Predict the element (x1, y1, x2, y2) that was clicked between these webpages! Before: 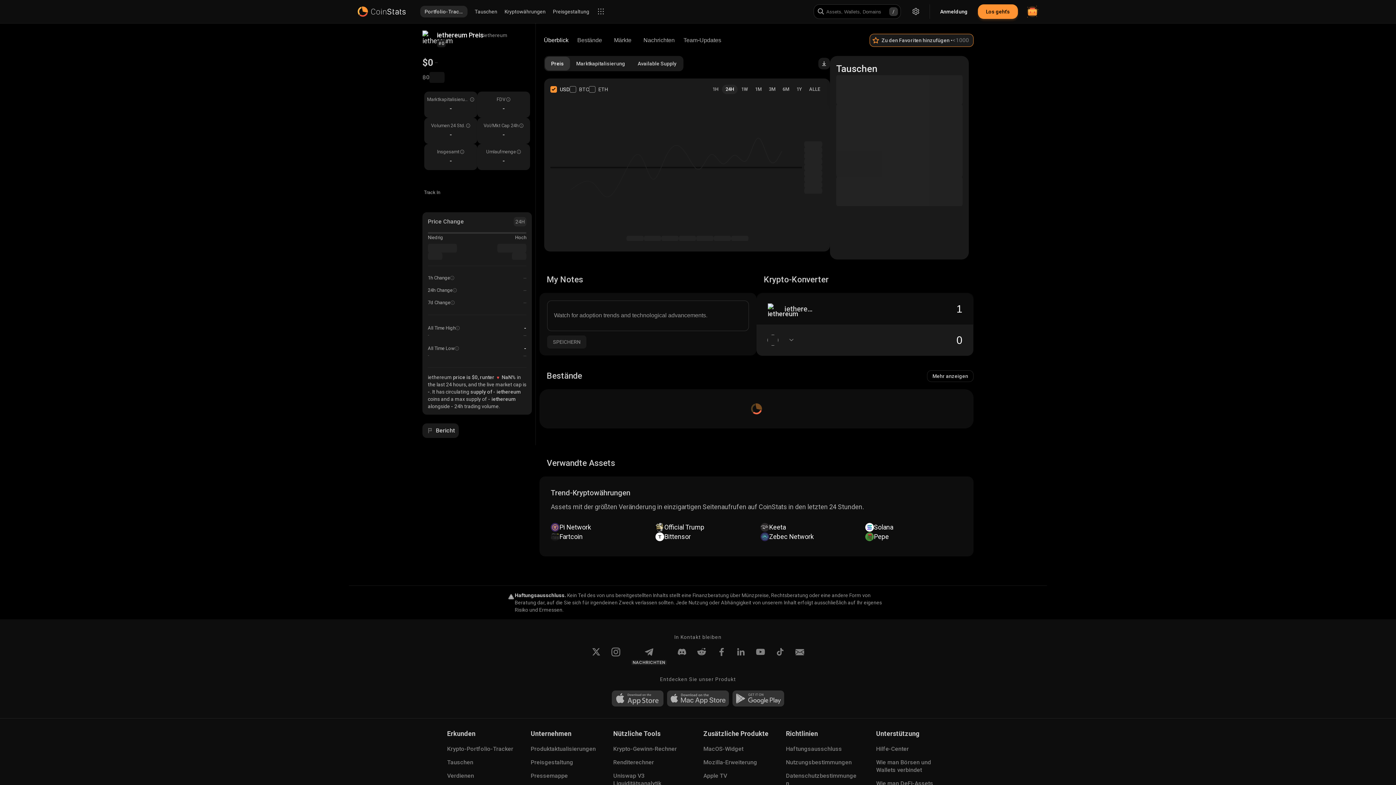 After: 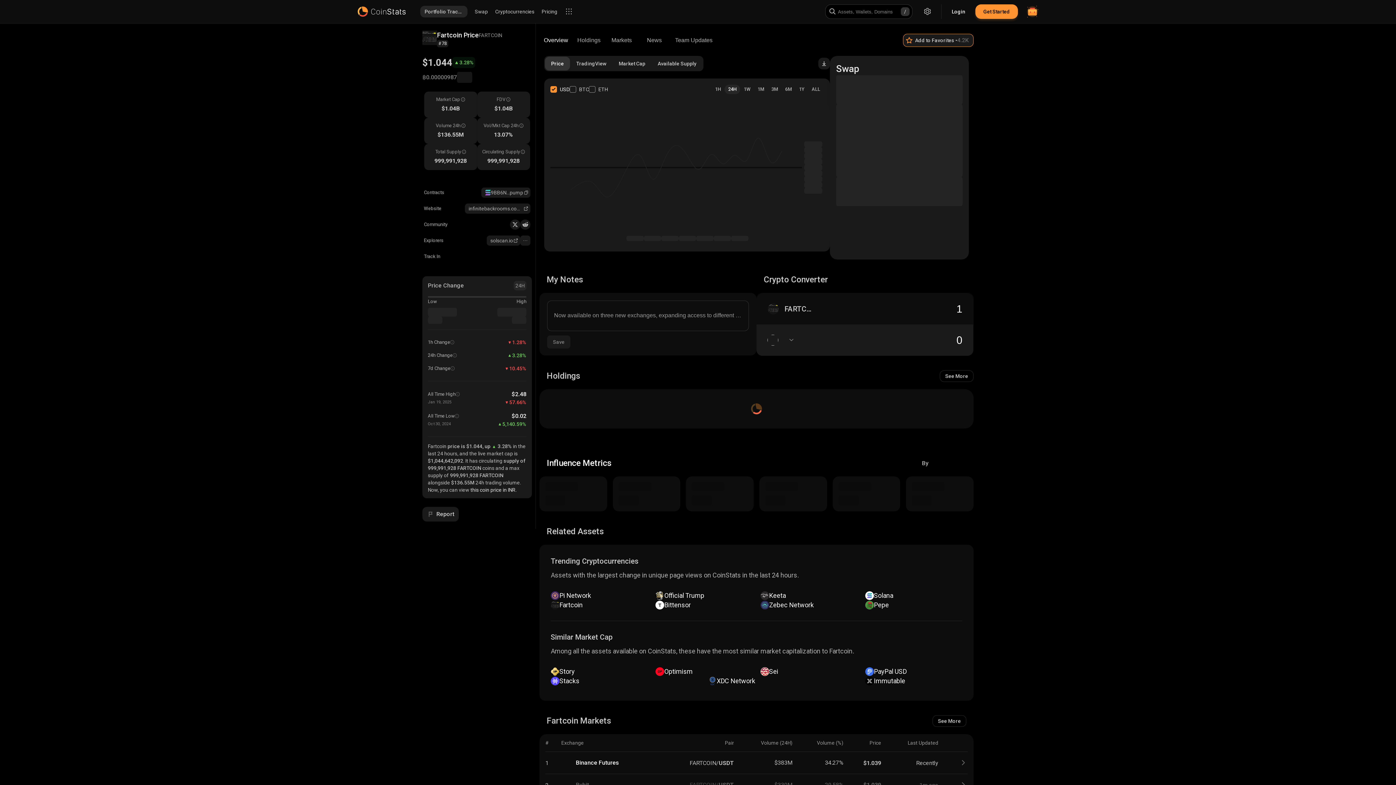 Action: label: Fartcoin bbox: (550, 532, 648, 541)